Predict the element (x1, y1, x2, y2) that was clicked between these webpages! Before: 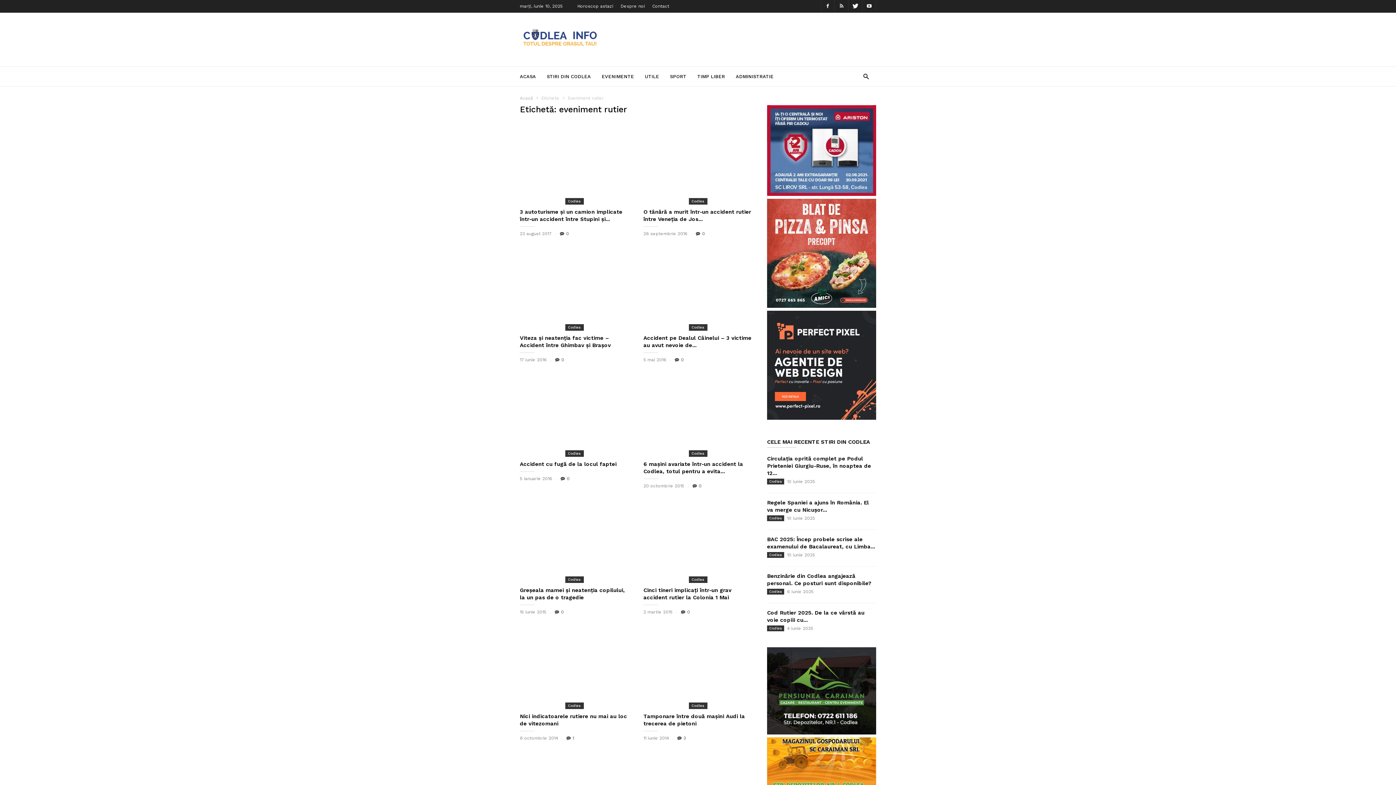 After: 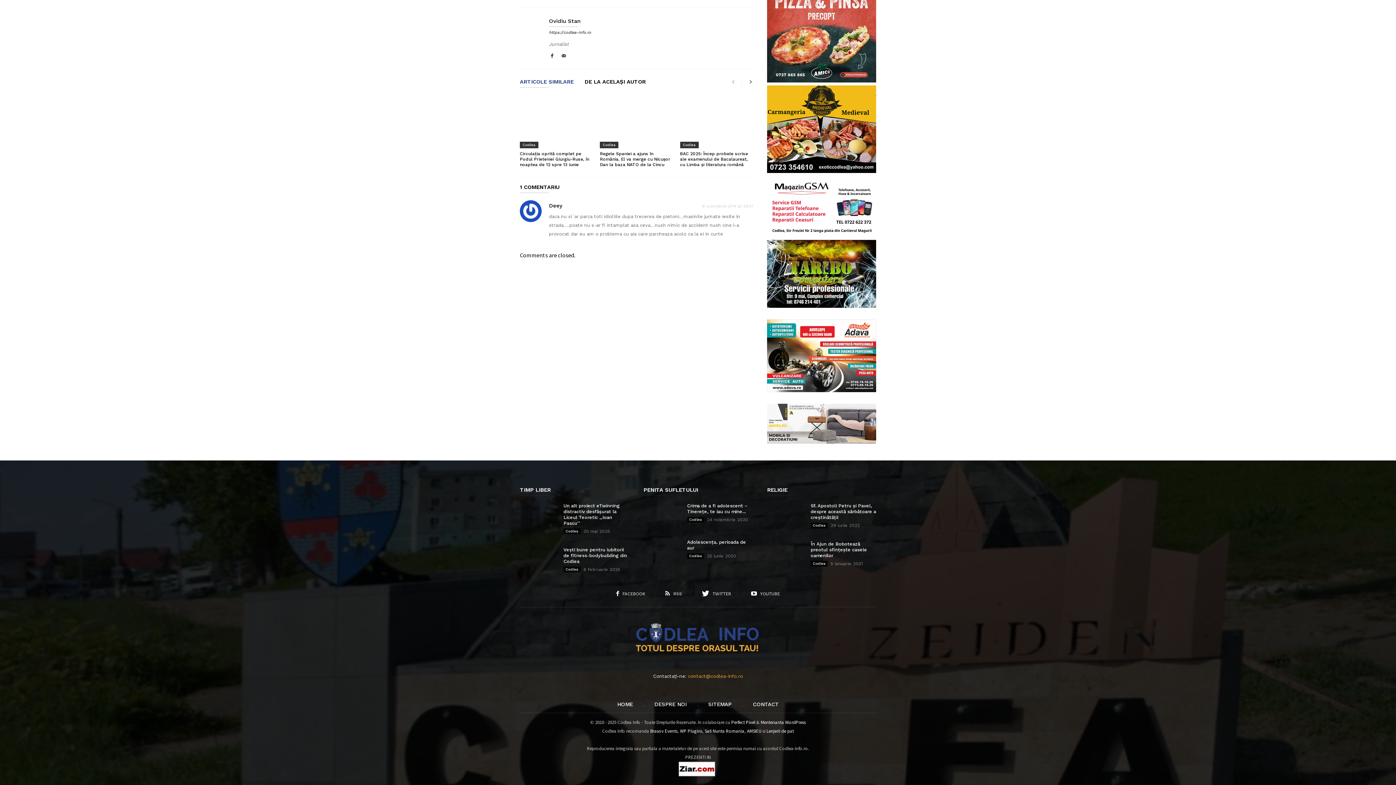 Action: bbox: (566, 736, 574, 741) label: 1